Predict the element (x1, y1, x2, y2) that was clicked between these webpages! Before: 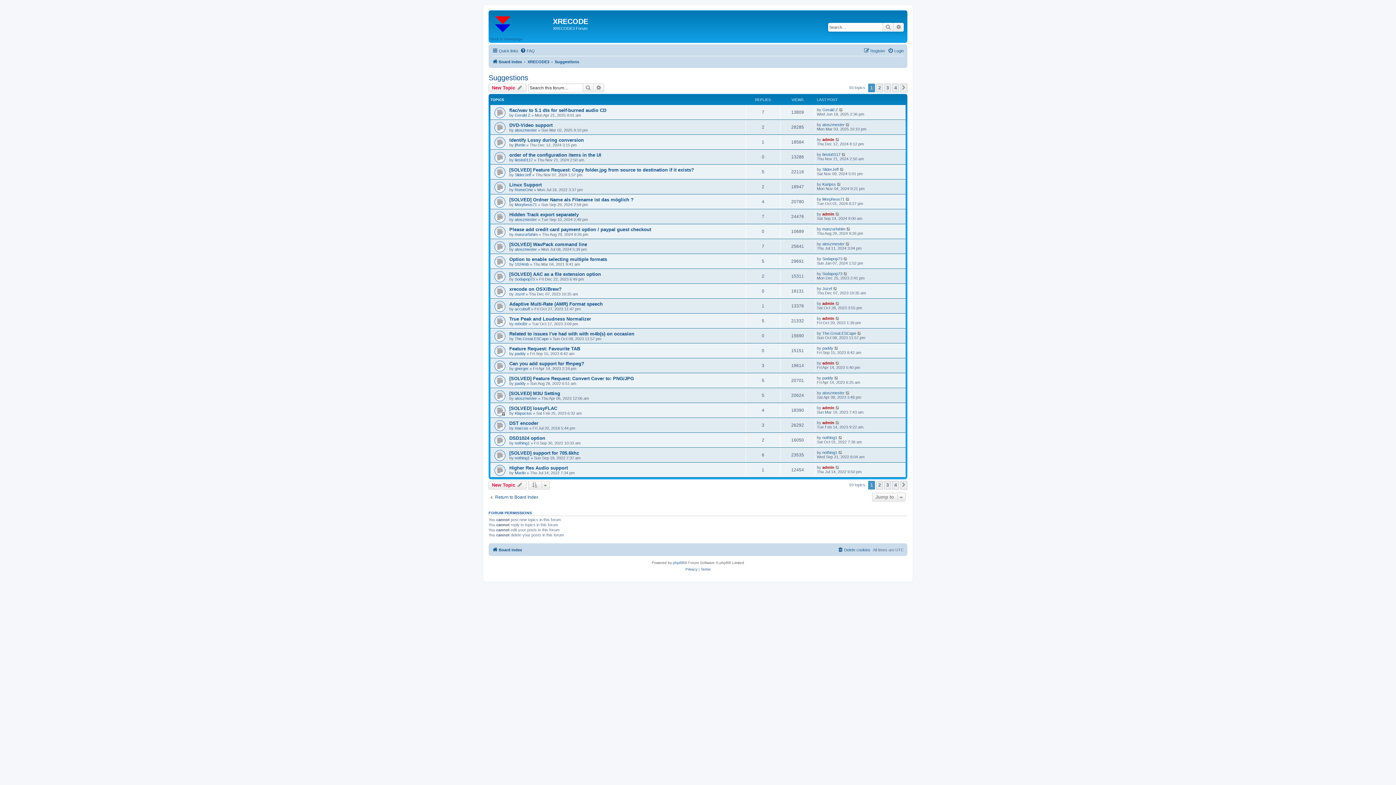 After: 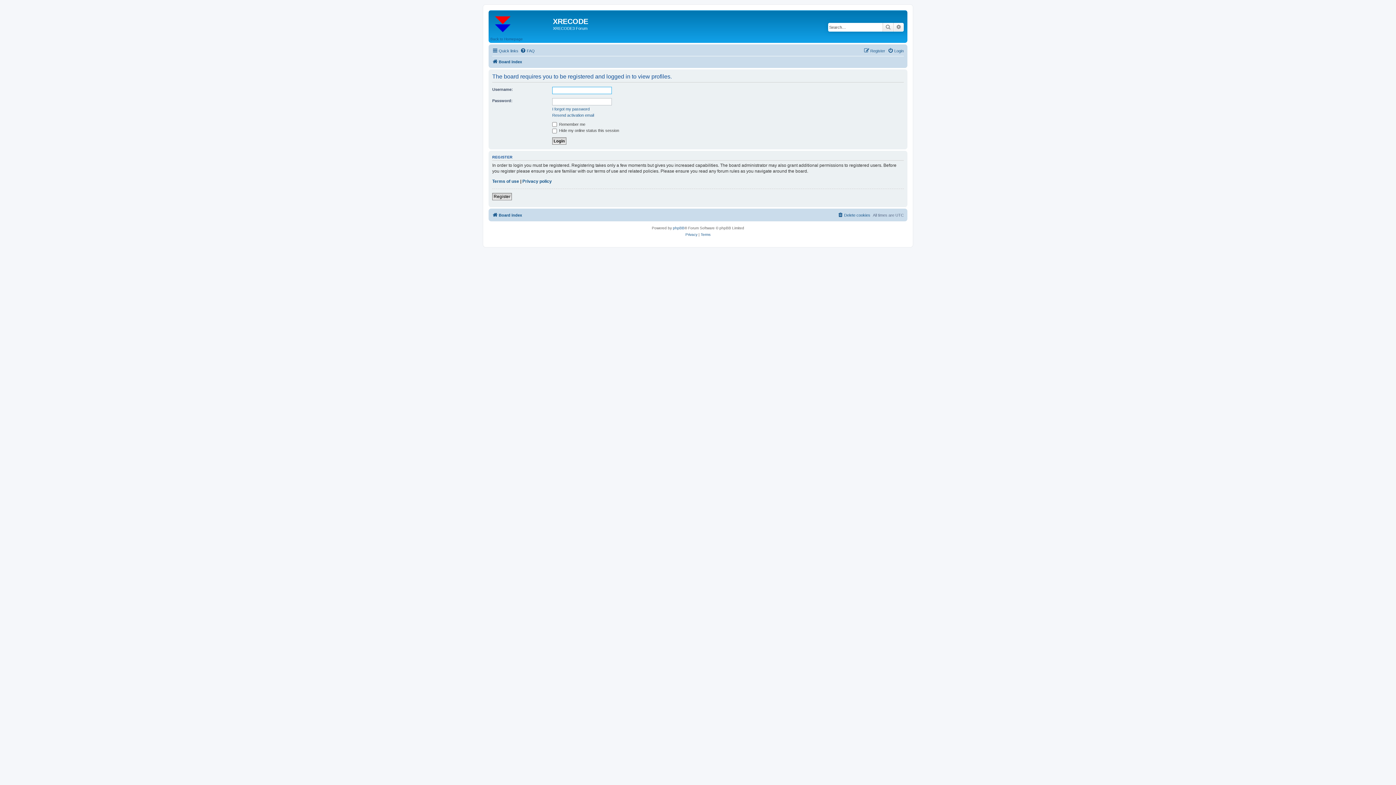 Action: label: SliderJeff bbox: (514, 172, 531, 176)